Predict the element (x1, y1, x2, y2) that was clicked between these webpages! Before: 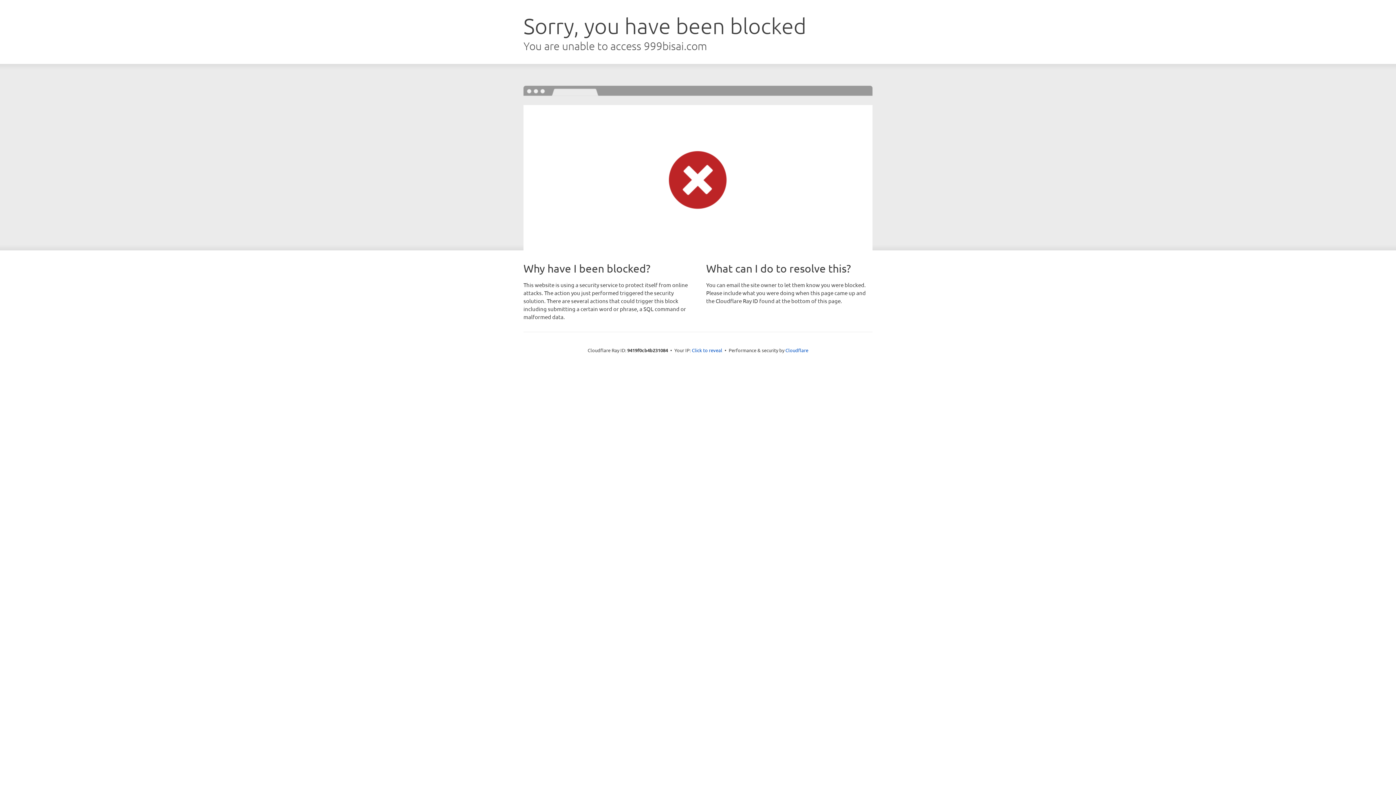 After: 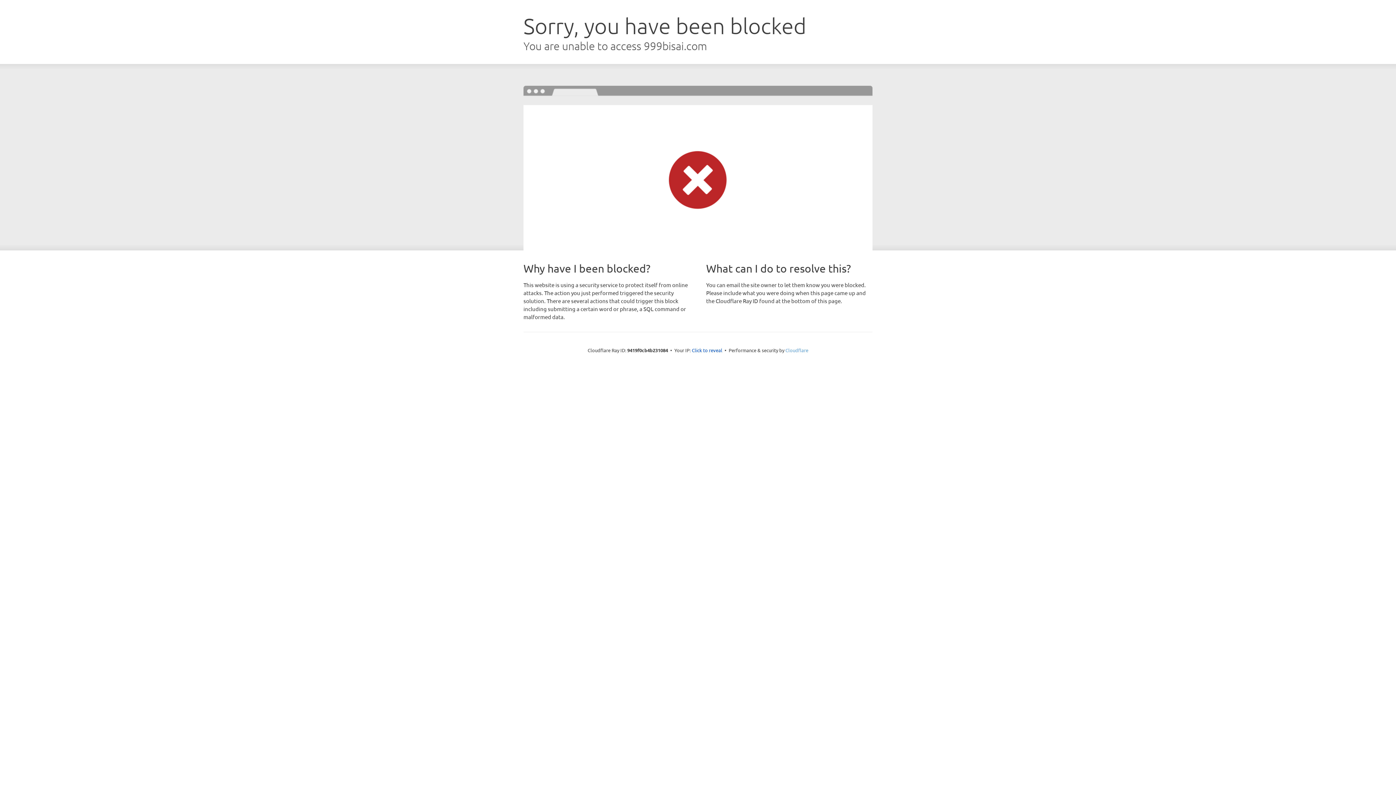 Action: label: Cloudflare bbox: (785, 347, 808, 353)